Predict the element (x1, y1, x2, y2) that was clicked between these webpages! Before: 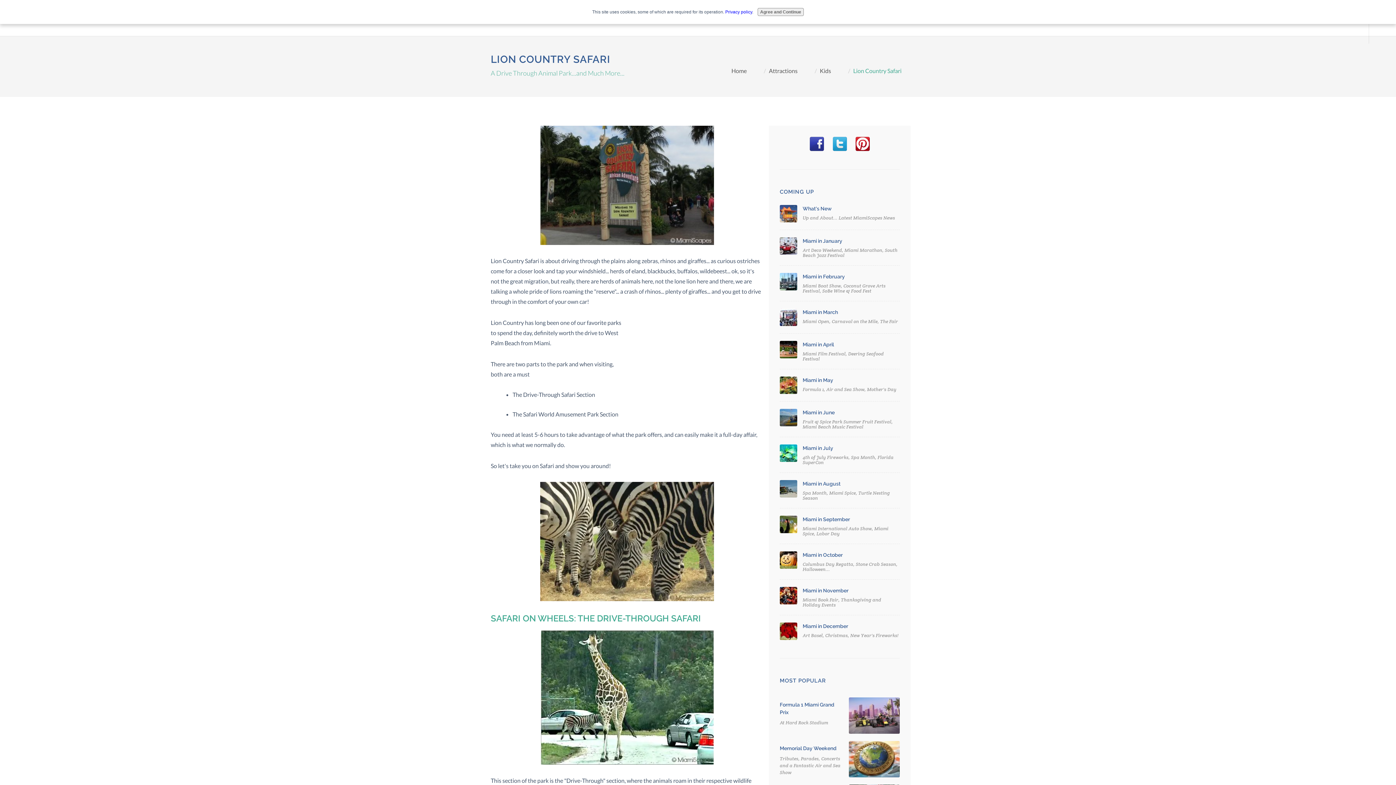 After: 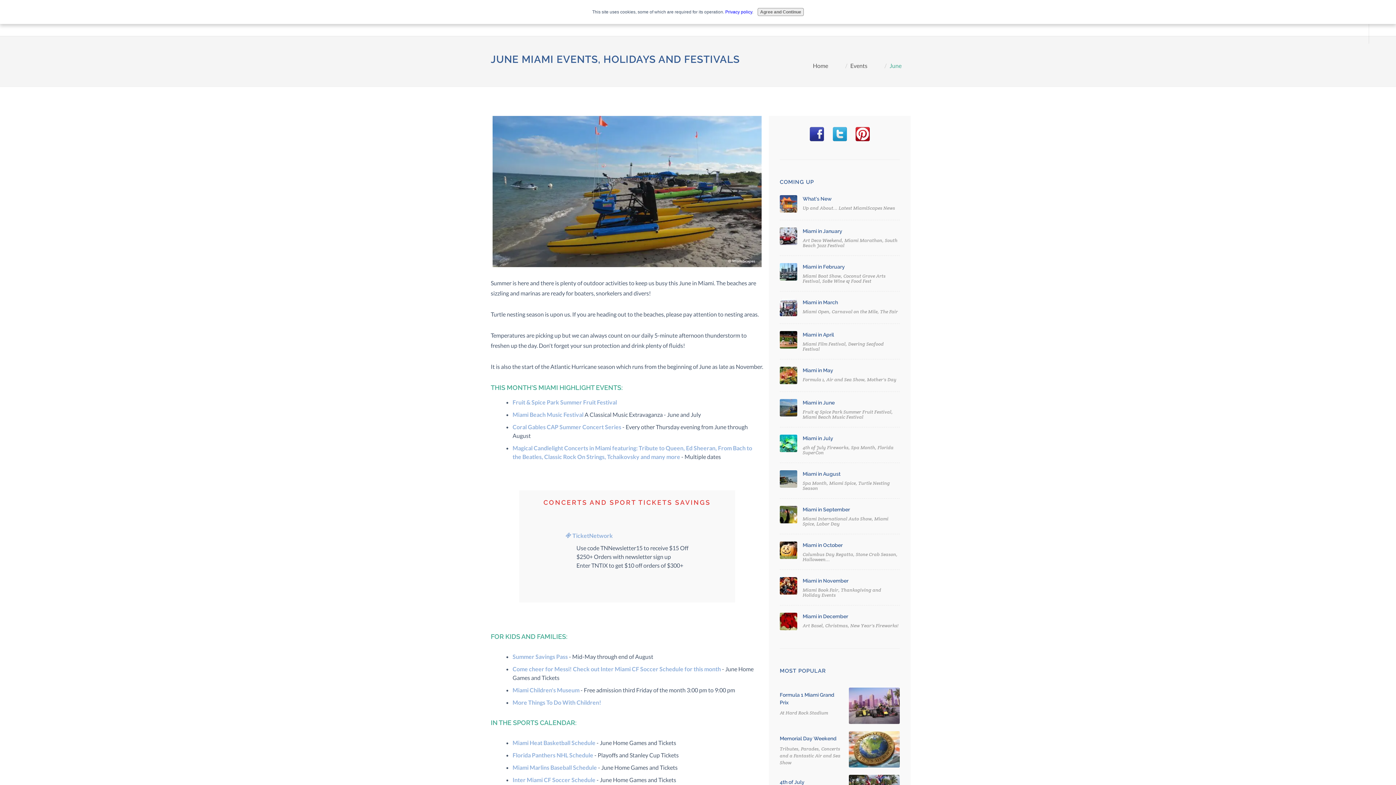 Action: bbox: (780, 409, 797, 426)